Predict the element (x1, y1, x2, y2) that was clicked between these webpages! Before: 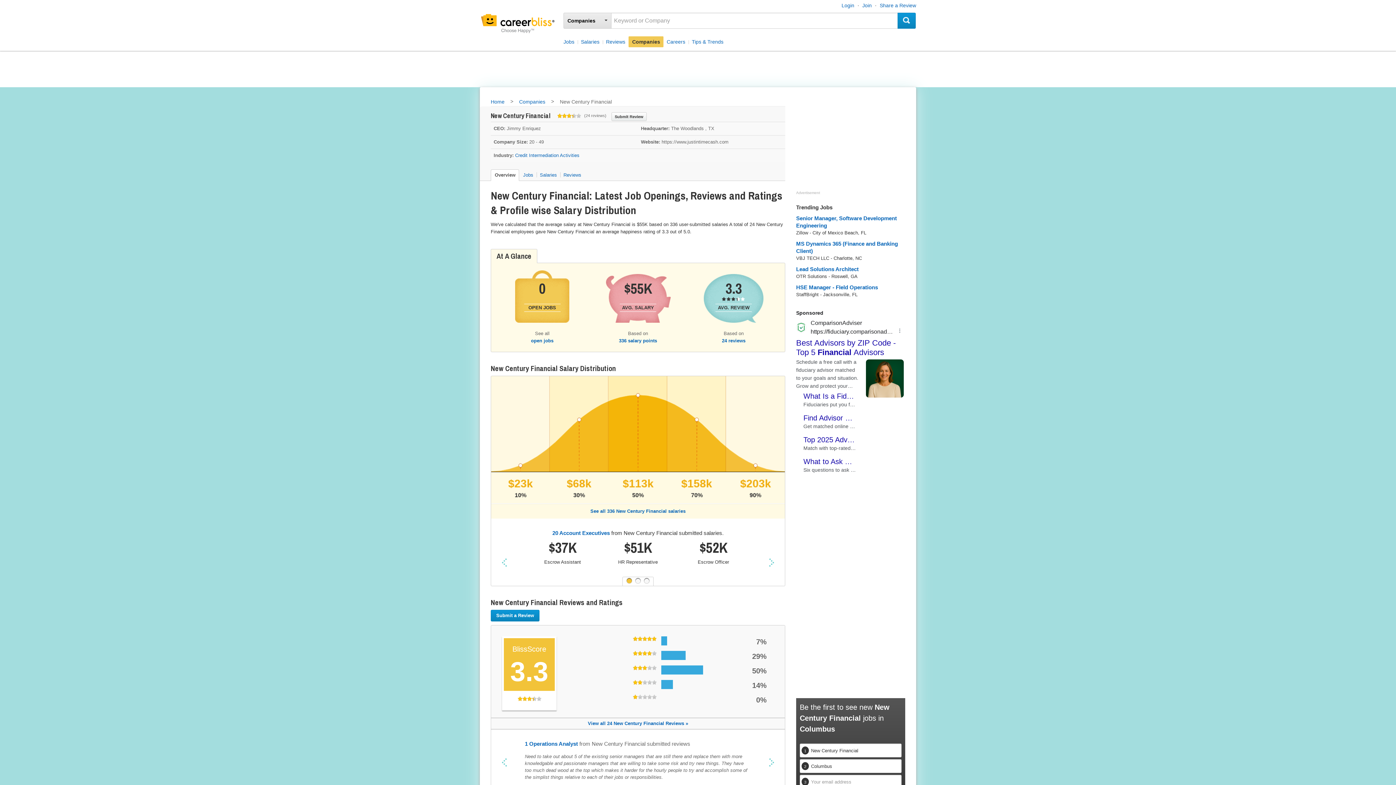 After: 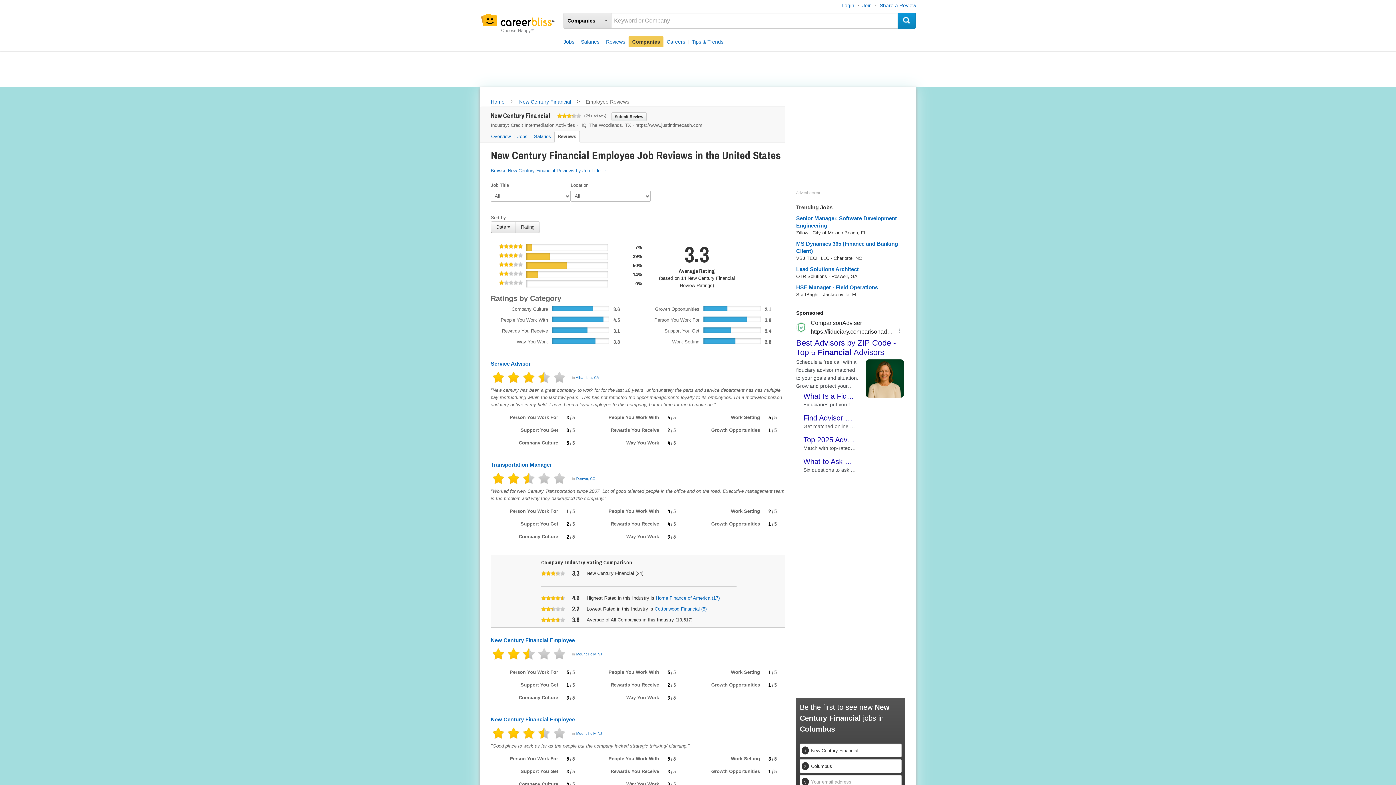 Action: label: View all 24 New Century Financial Reviews » bbox: (588, 720, 688, 726)